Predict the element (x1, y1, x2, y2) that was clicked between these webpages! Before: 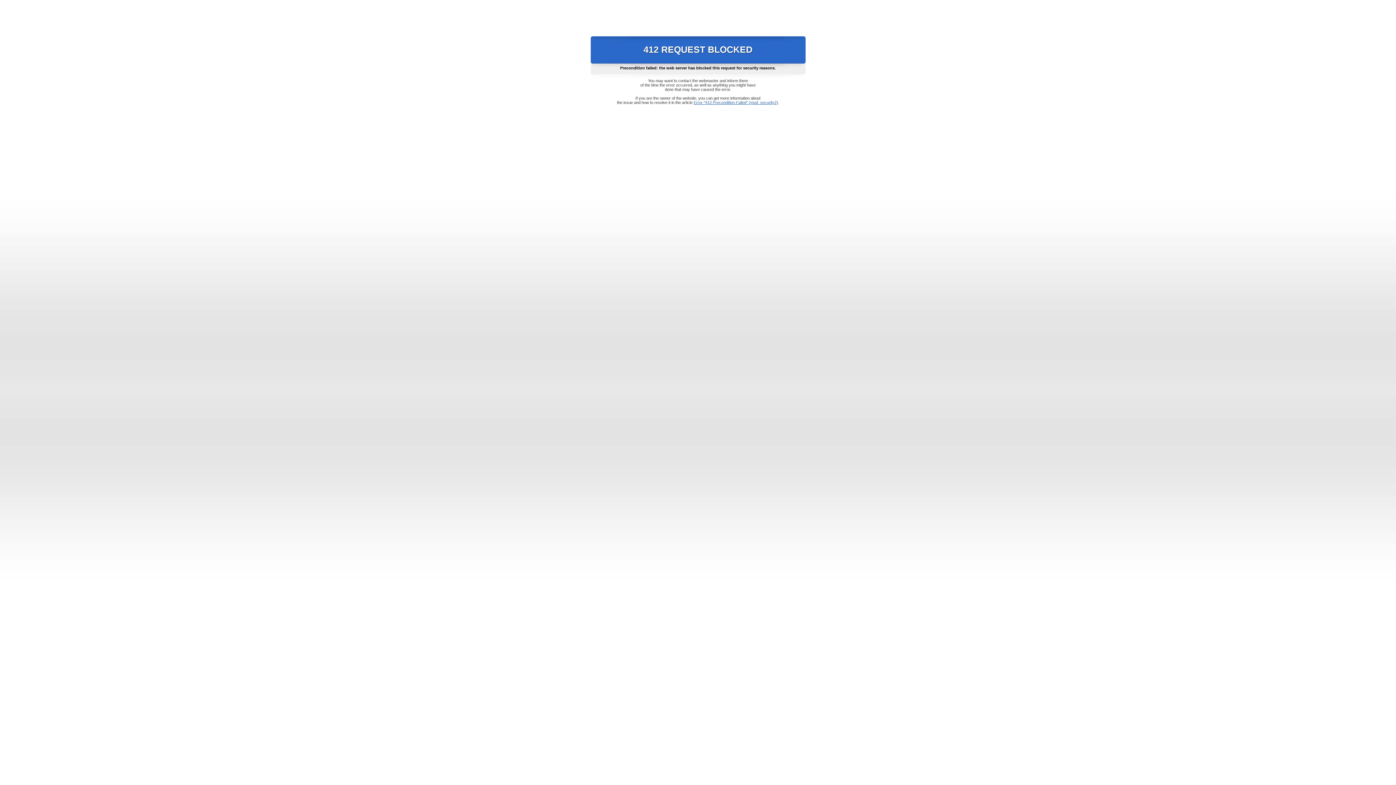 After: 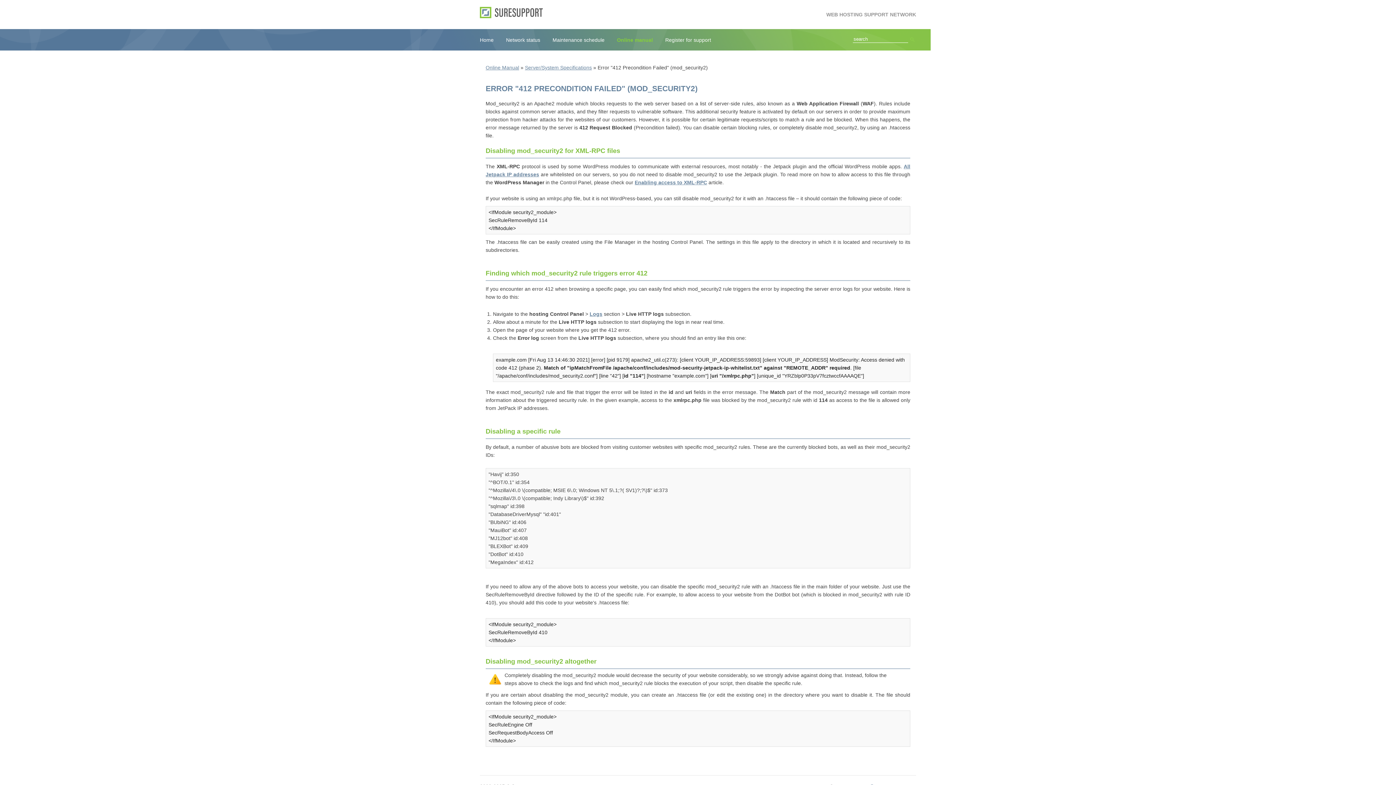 Action: label: Error "412 Precondition Failed" (mod_security2) bbox: (693, 100, 778, 104)